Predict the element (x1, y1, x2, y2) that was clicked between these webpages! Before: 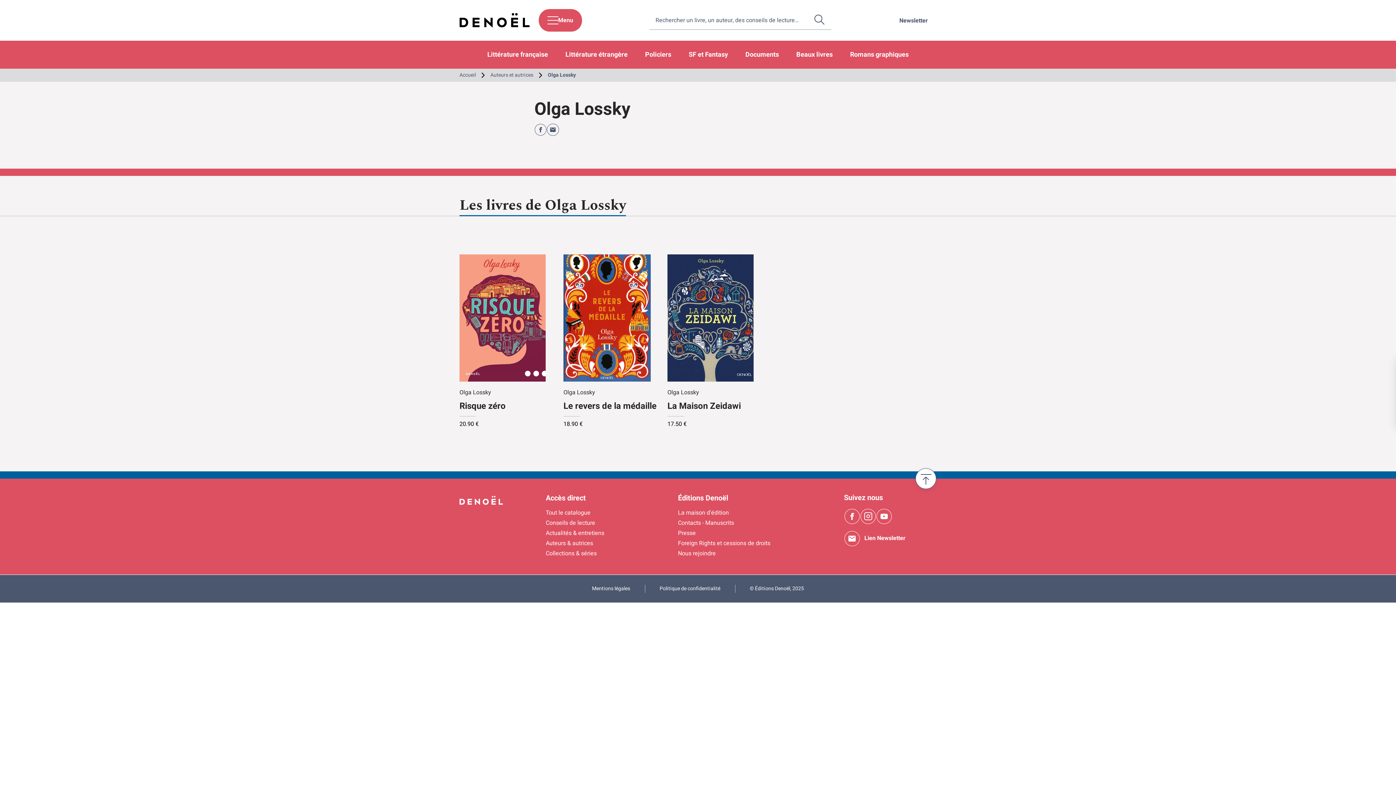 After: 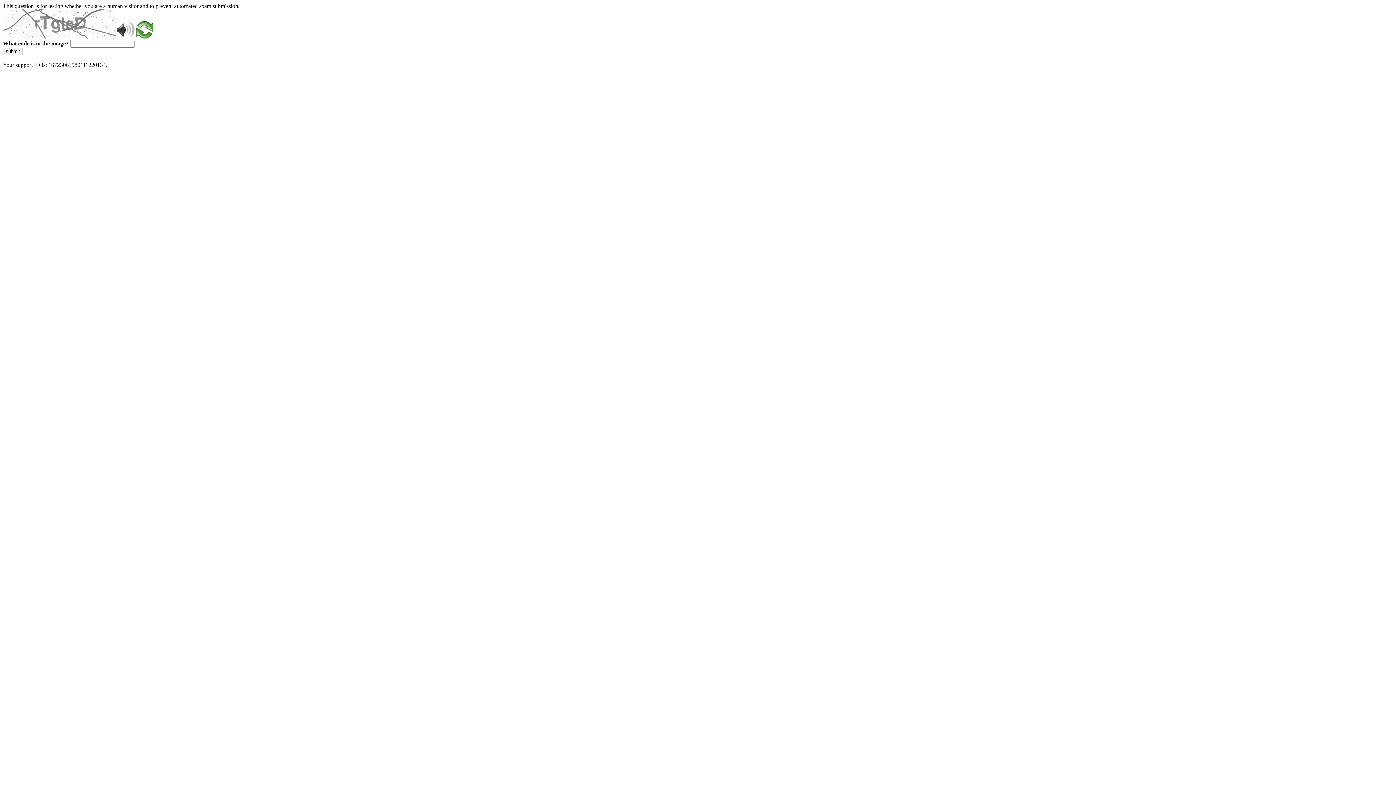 Action: label: Newsletter bbox: (899, 16, 928, 24)